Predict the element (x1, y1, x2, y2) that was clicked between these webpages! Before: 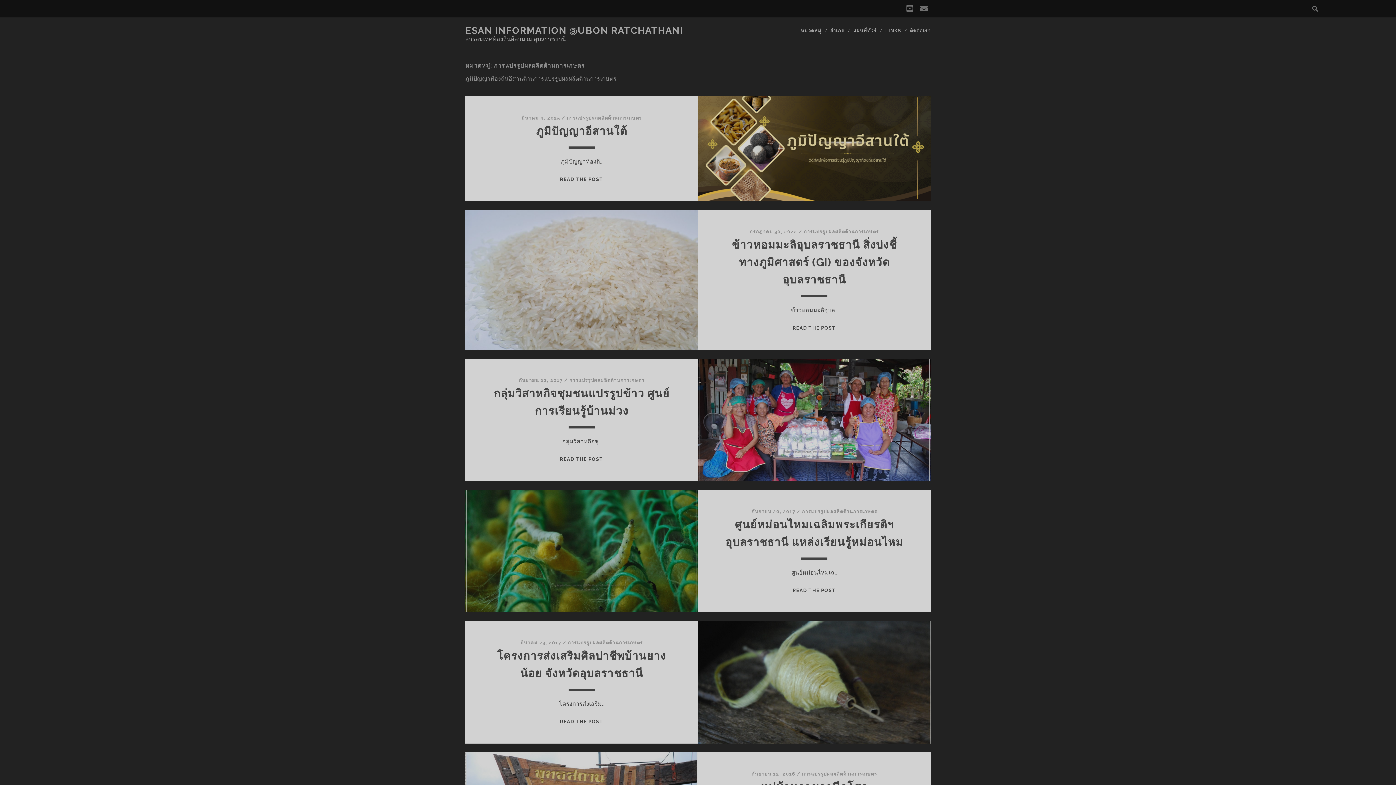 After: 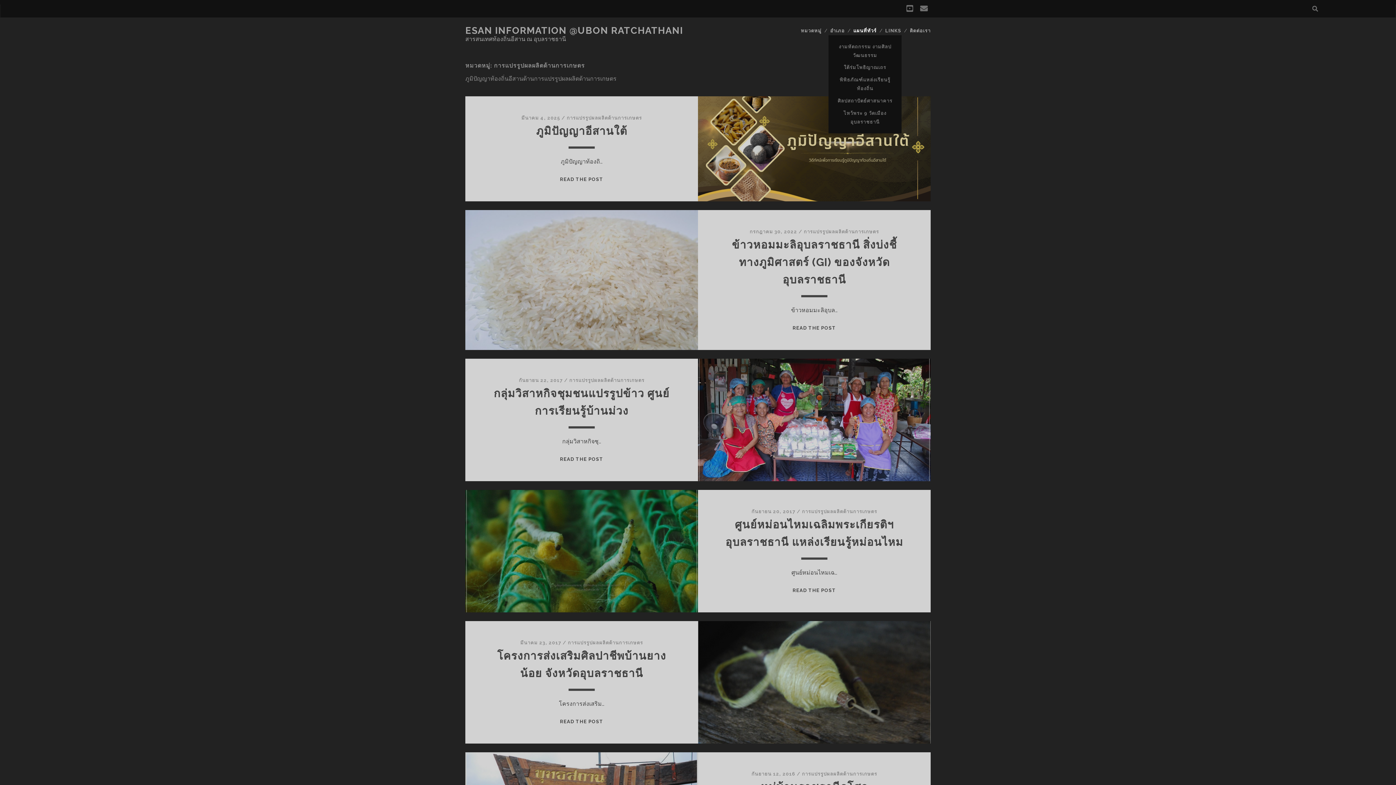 Action: label: แผนที่ทัวร์ bbox: (853, 26, 876, 35)